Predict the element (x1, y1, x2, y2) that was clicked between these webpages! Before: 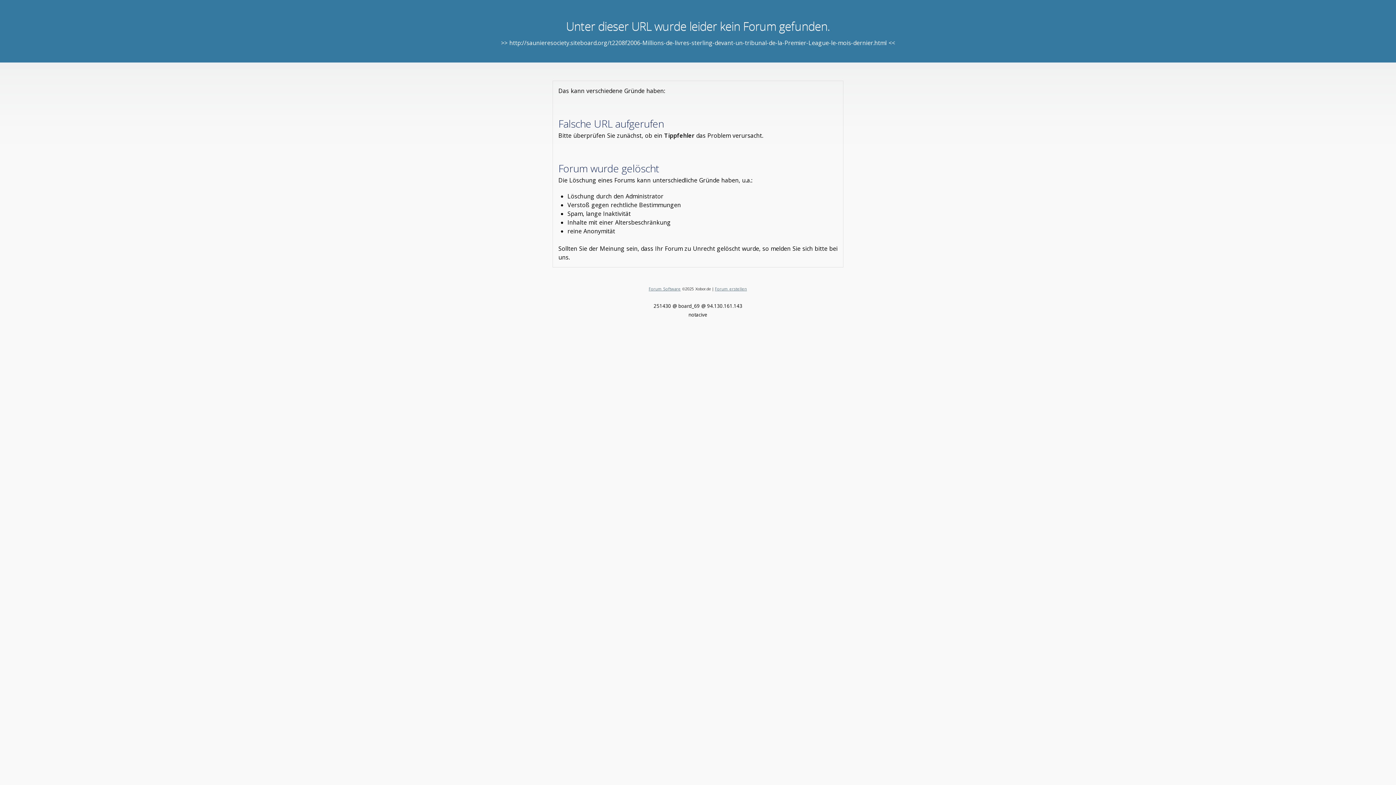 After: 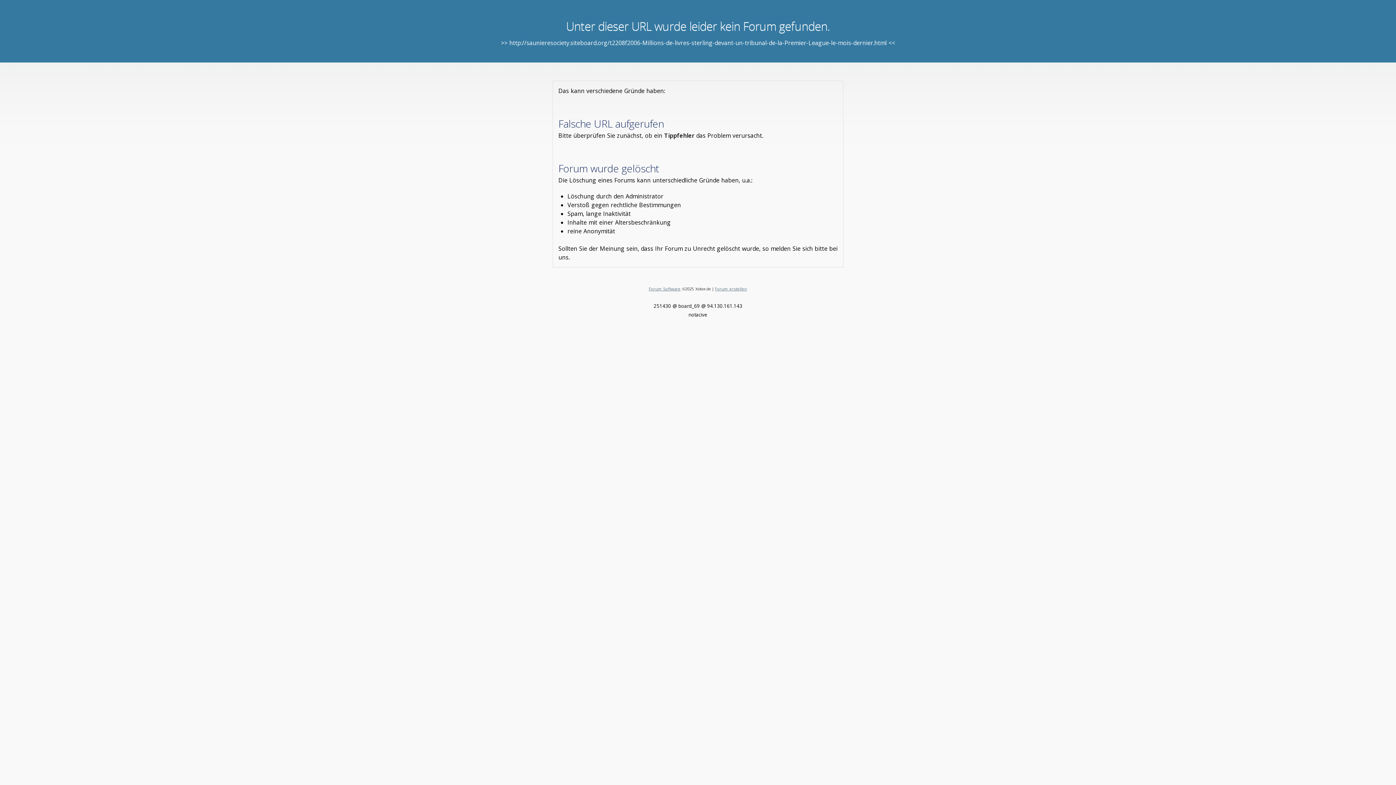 Action: label: Forum erstellen bbox: (715, 286, 747, 291)